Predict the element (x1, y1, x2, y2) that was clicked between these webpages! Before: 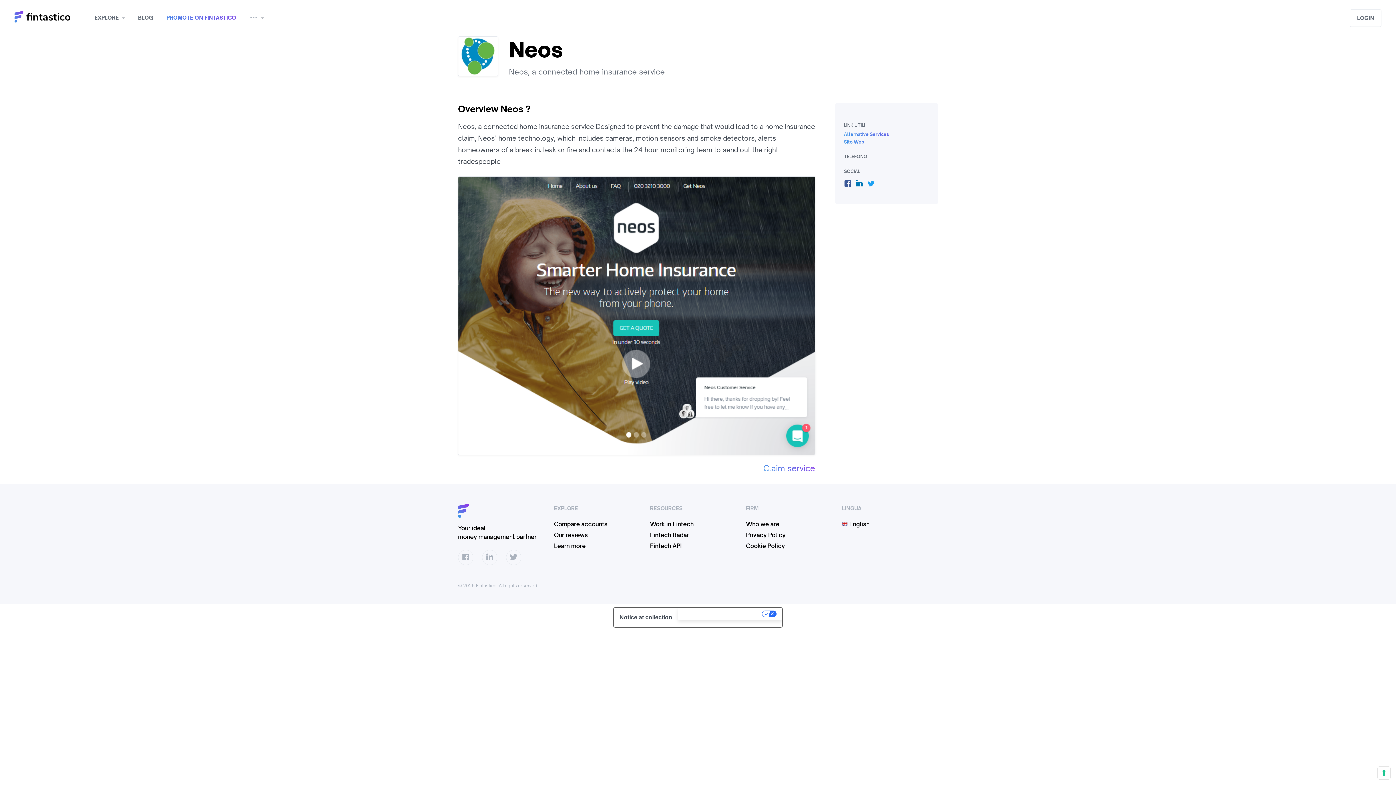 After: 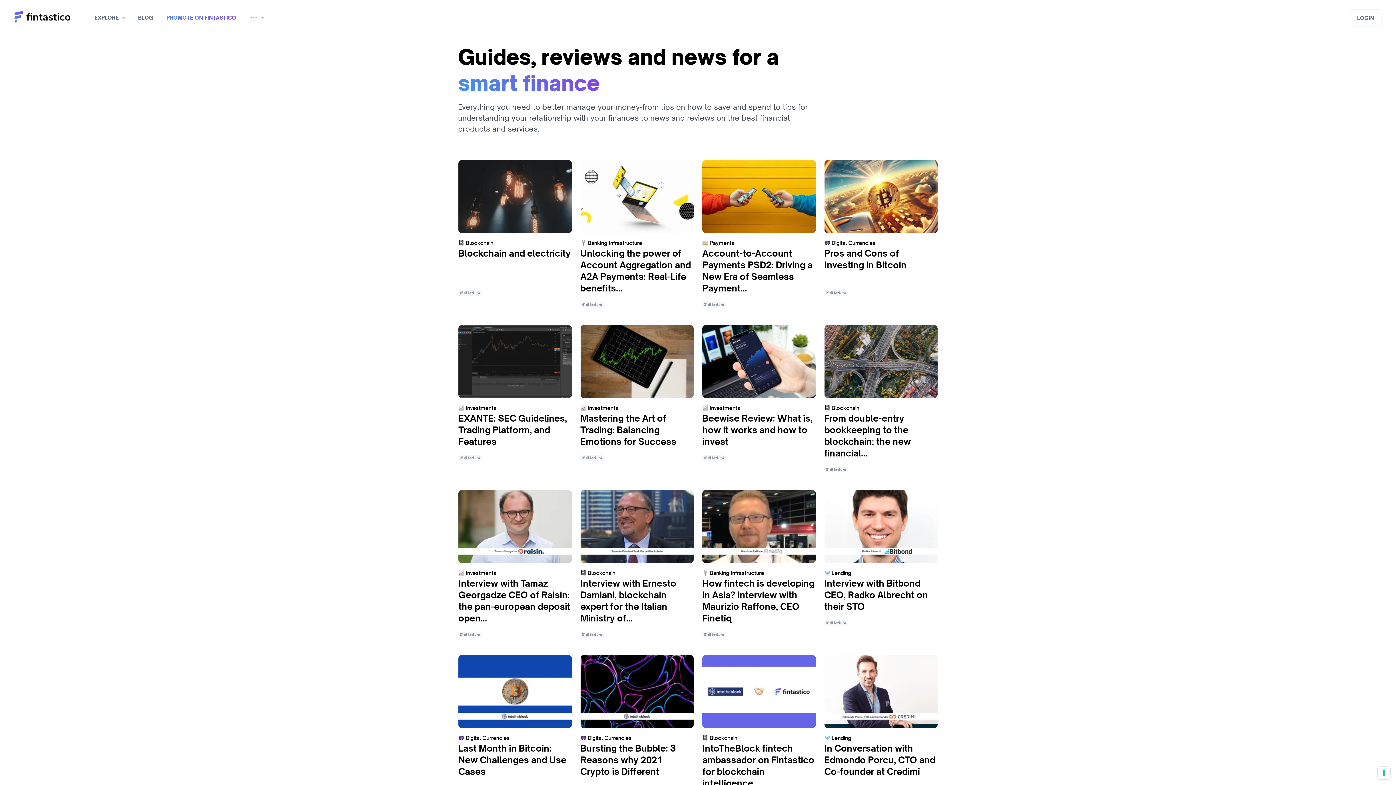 Action: label: BLOG bbox: (132, 2, 158, 33)